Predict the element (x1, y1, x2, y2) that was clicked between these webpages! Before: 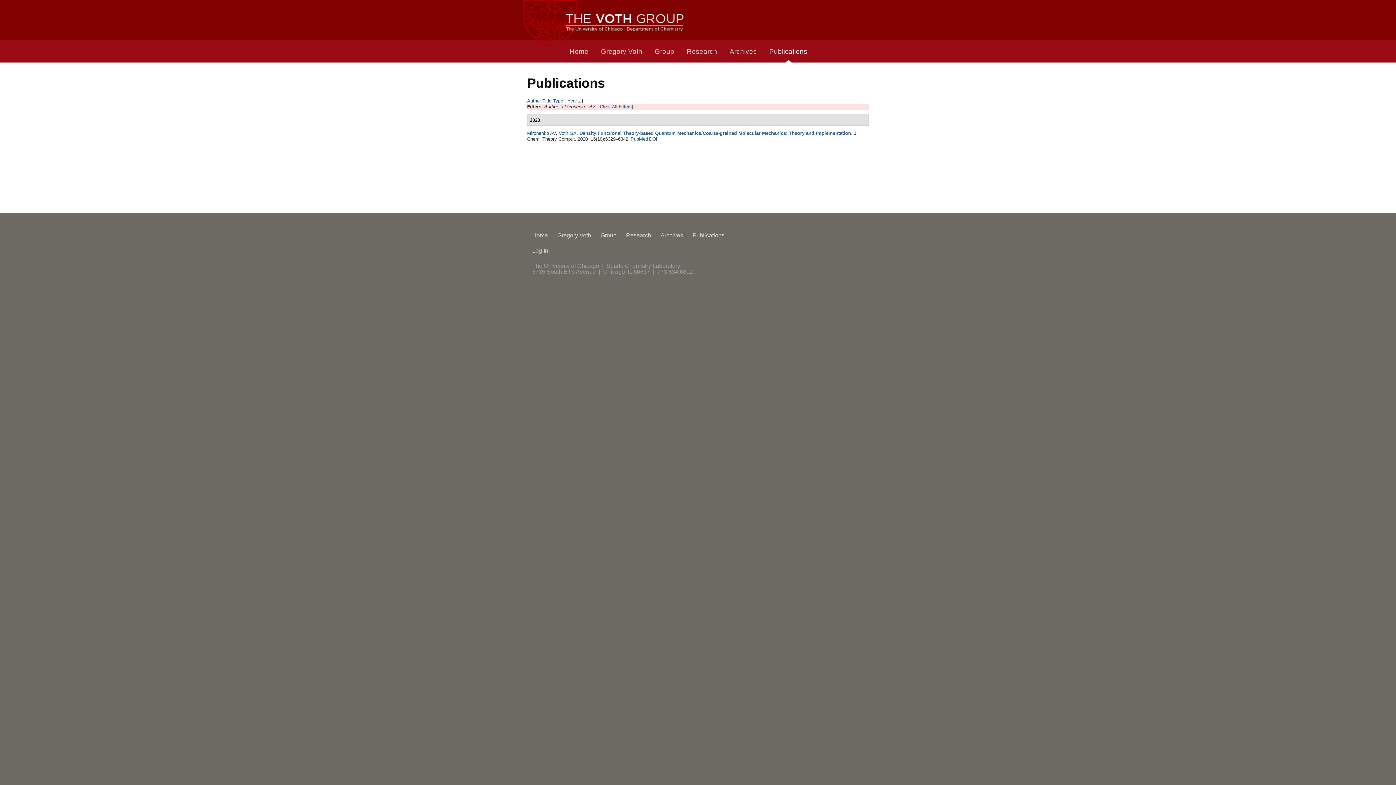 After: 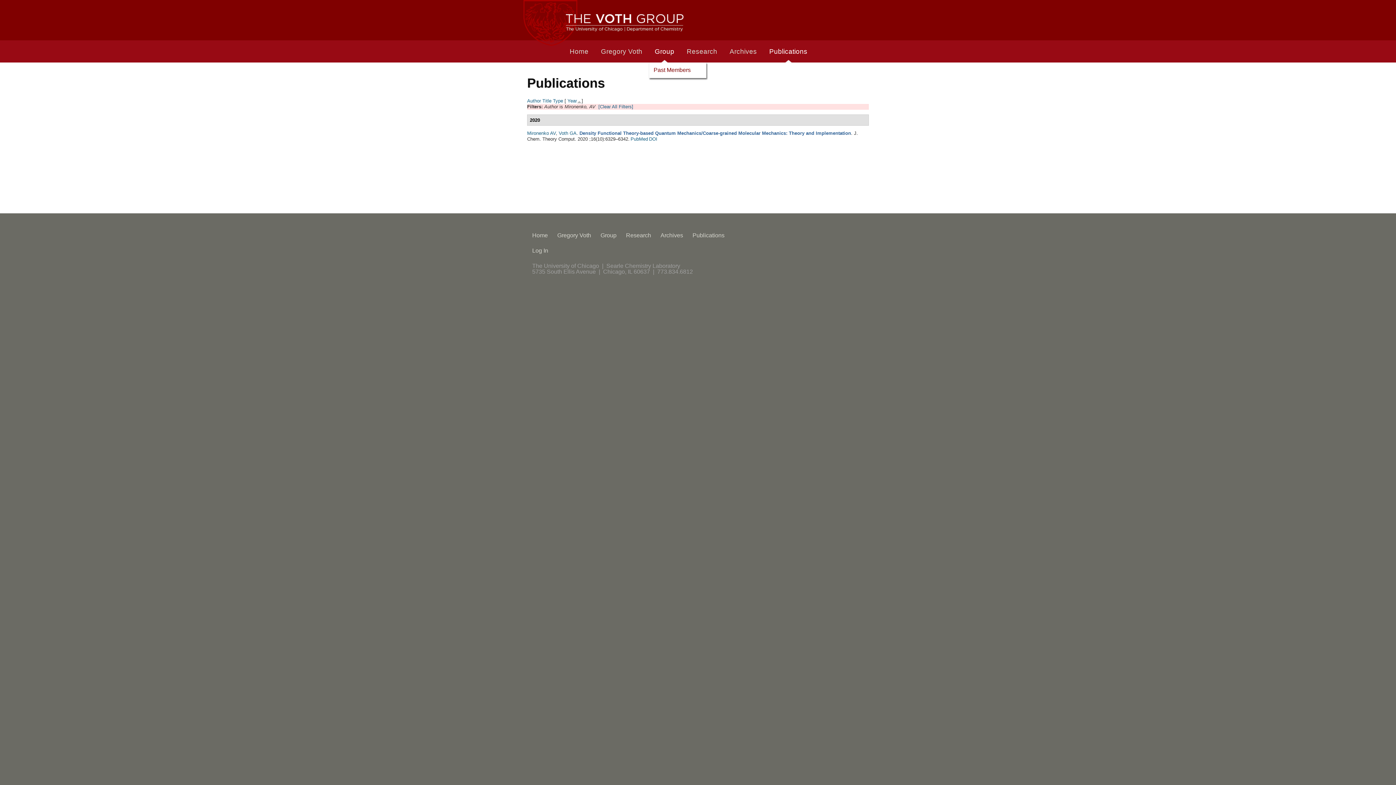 Action: label: Group bbox: (648, 40, 689, 63)